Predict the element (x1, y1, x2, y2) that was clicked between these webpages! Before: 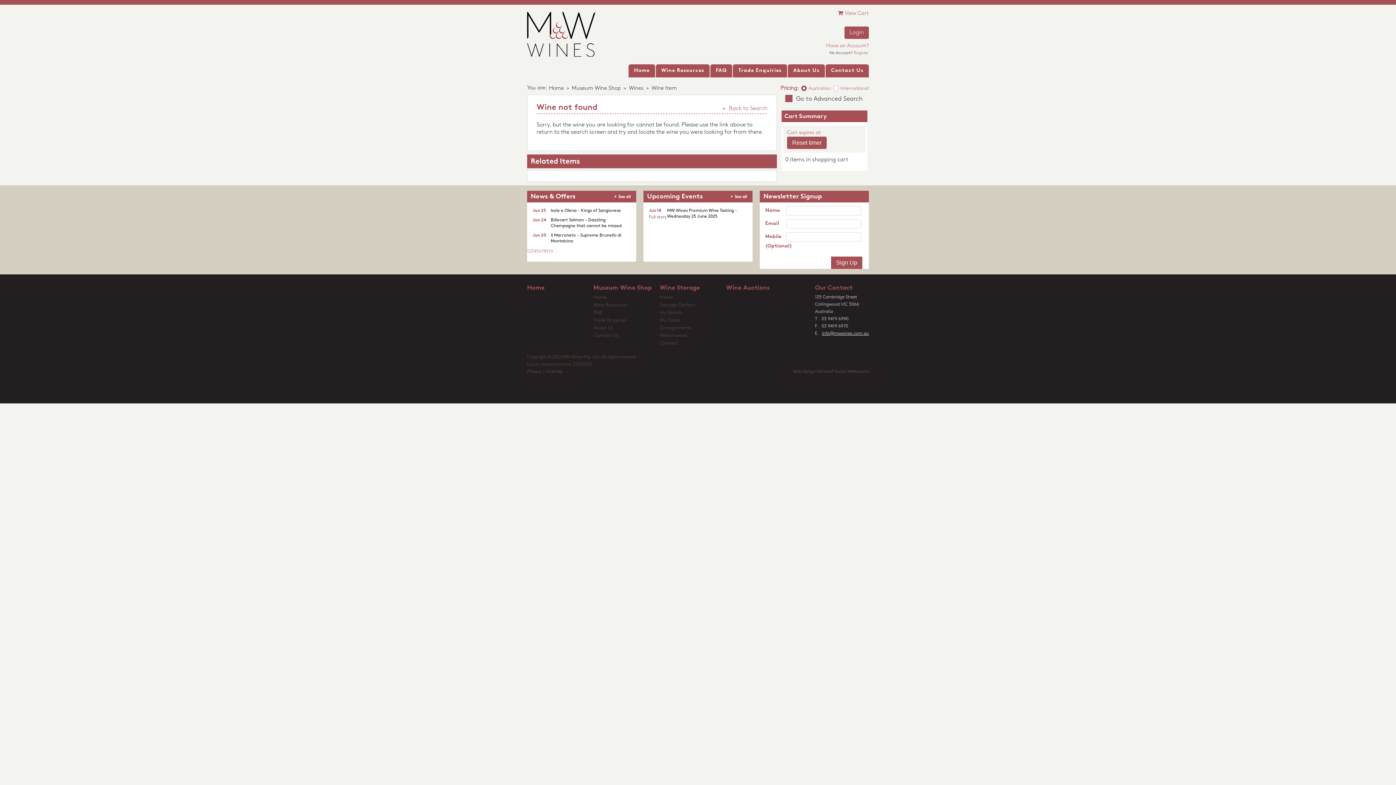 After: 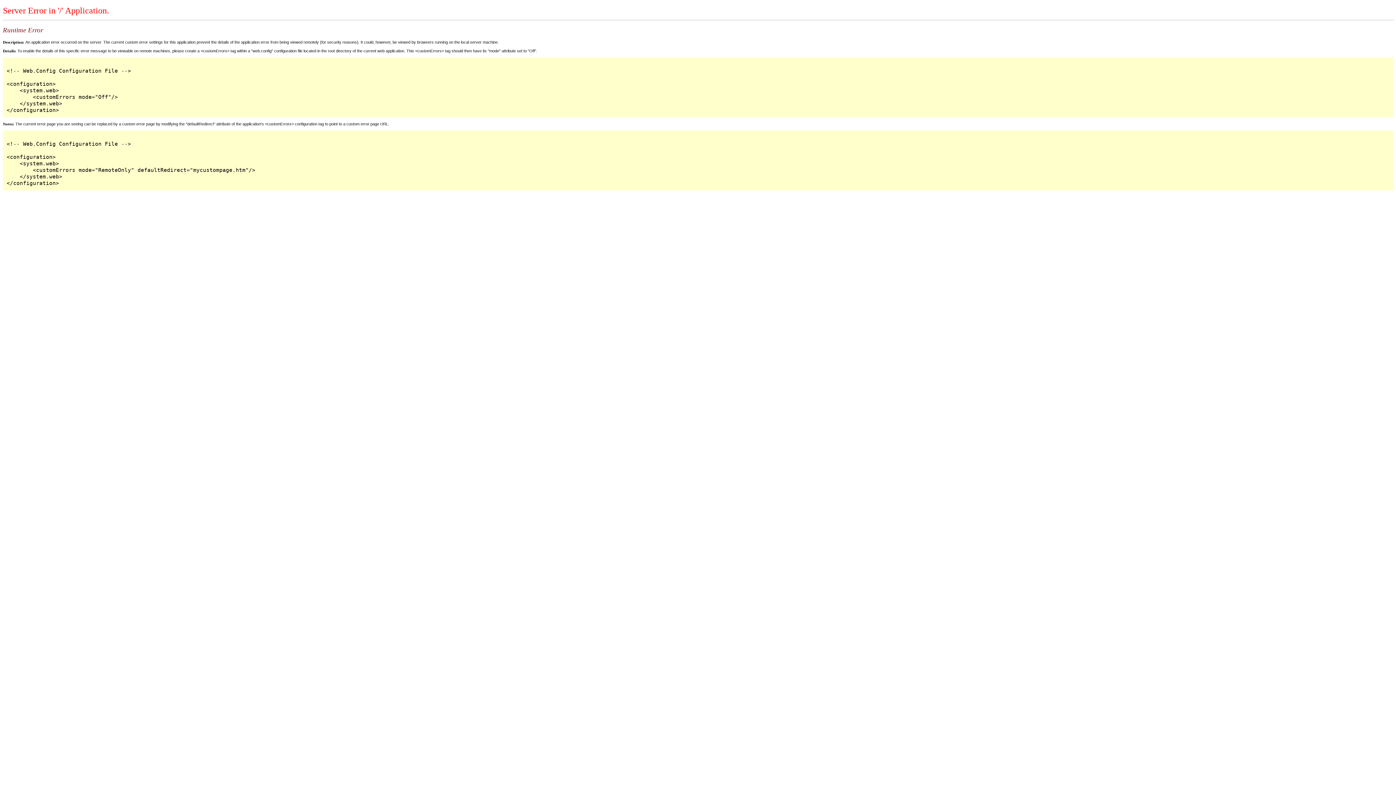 Action: label: 1 bbox: (527, 249, 529, 253)